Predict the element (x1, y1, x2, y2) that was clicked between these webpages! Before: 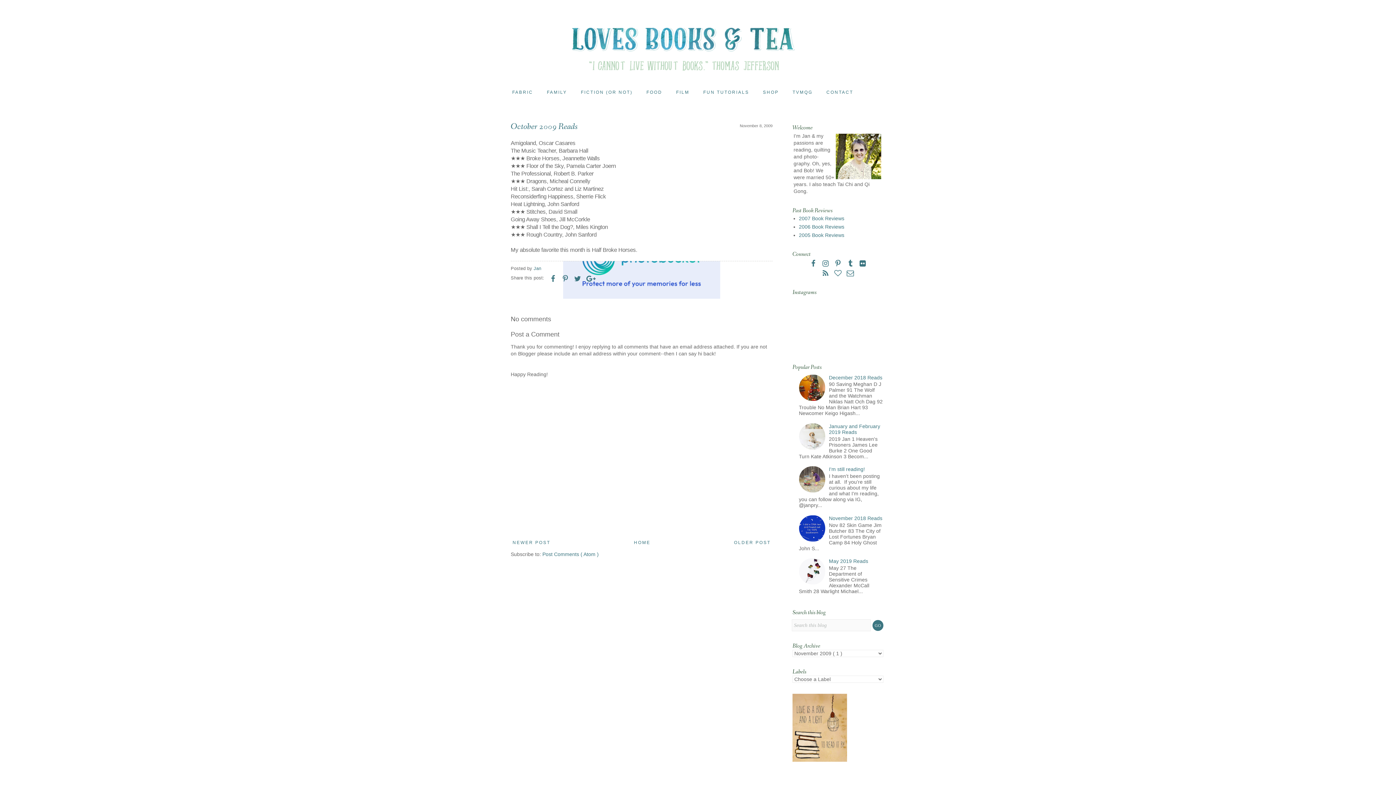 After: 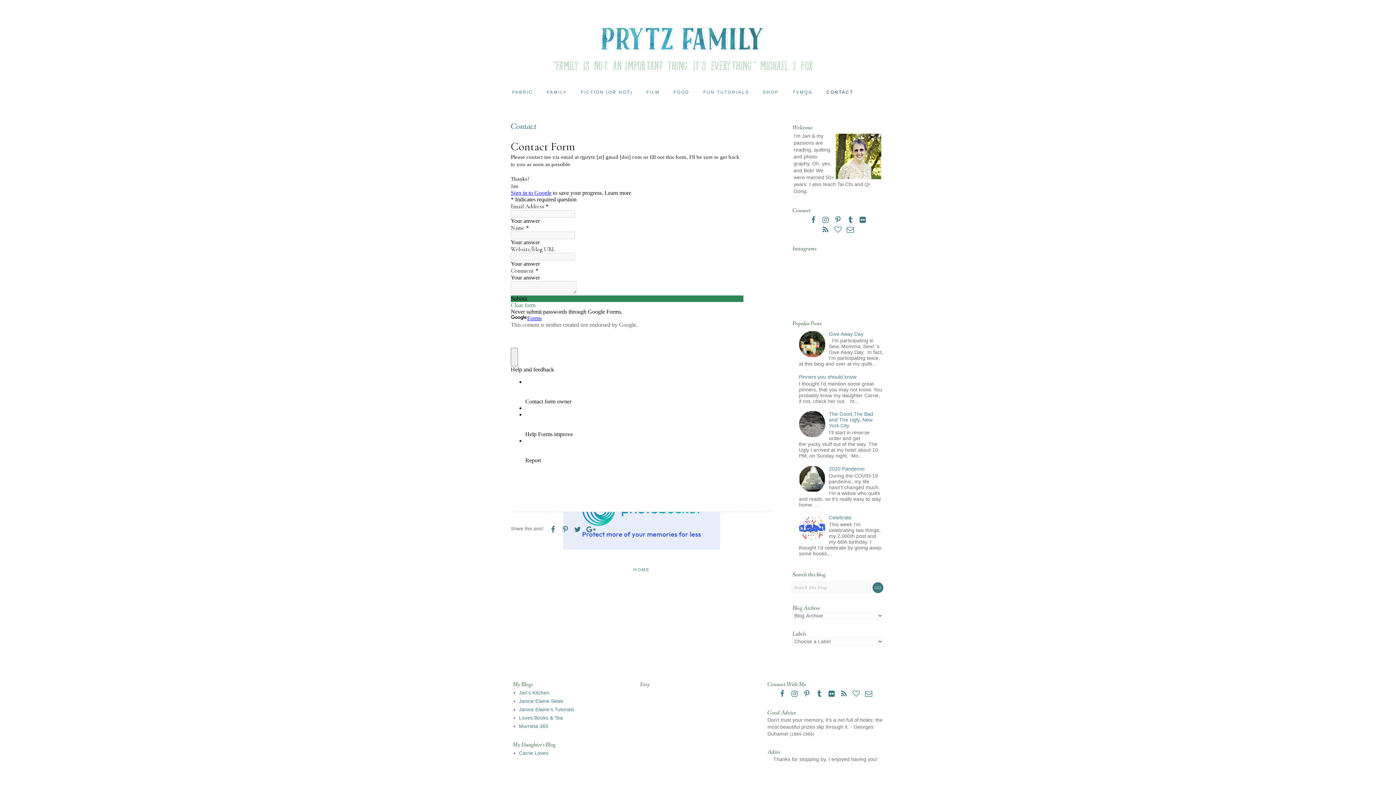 Action: bbox: (846, 271, 854, 277)